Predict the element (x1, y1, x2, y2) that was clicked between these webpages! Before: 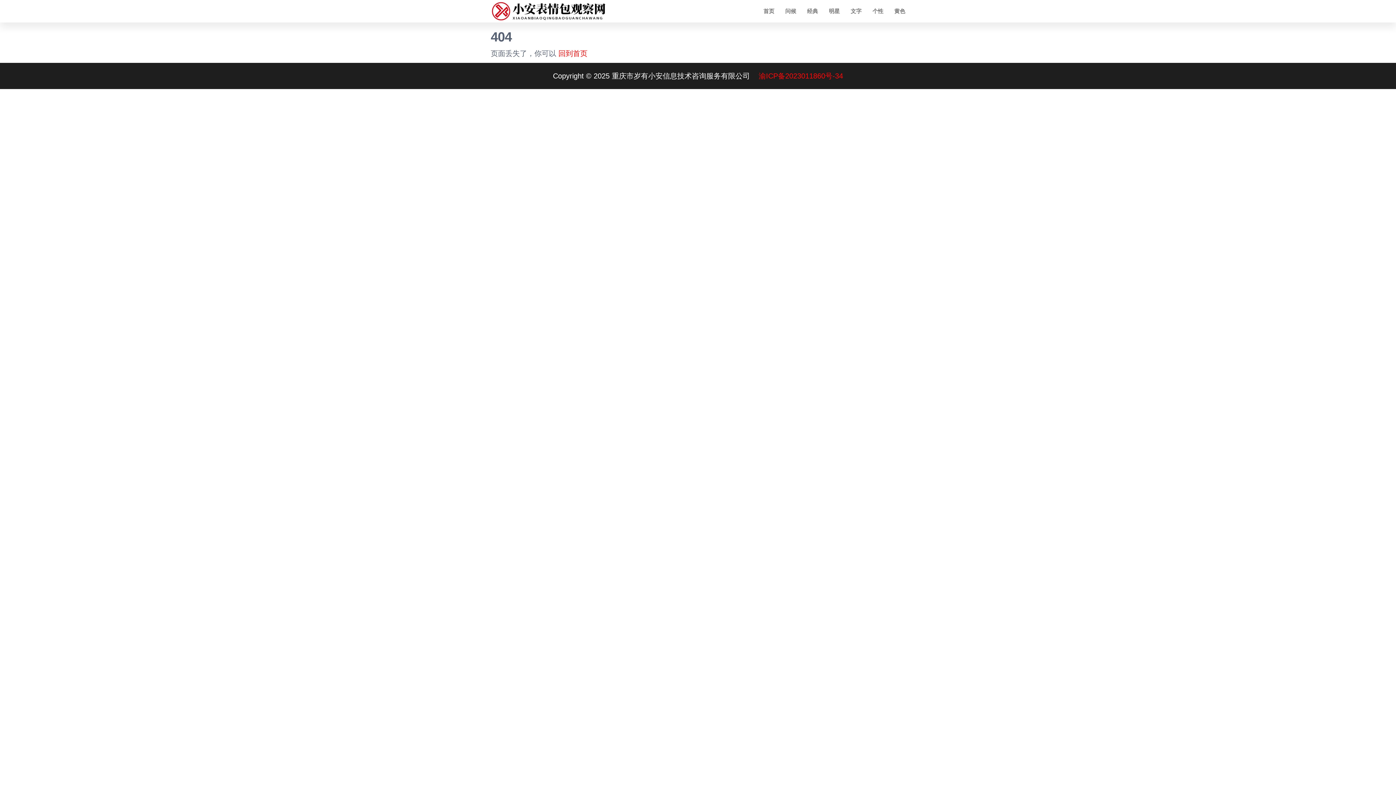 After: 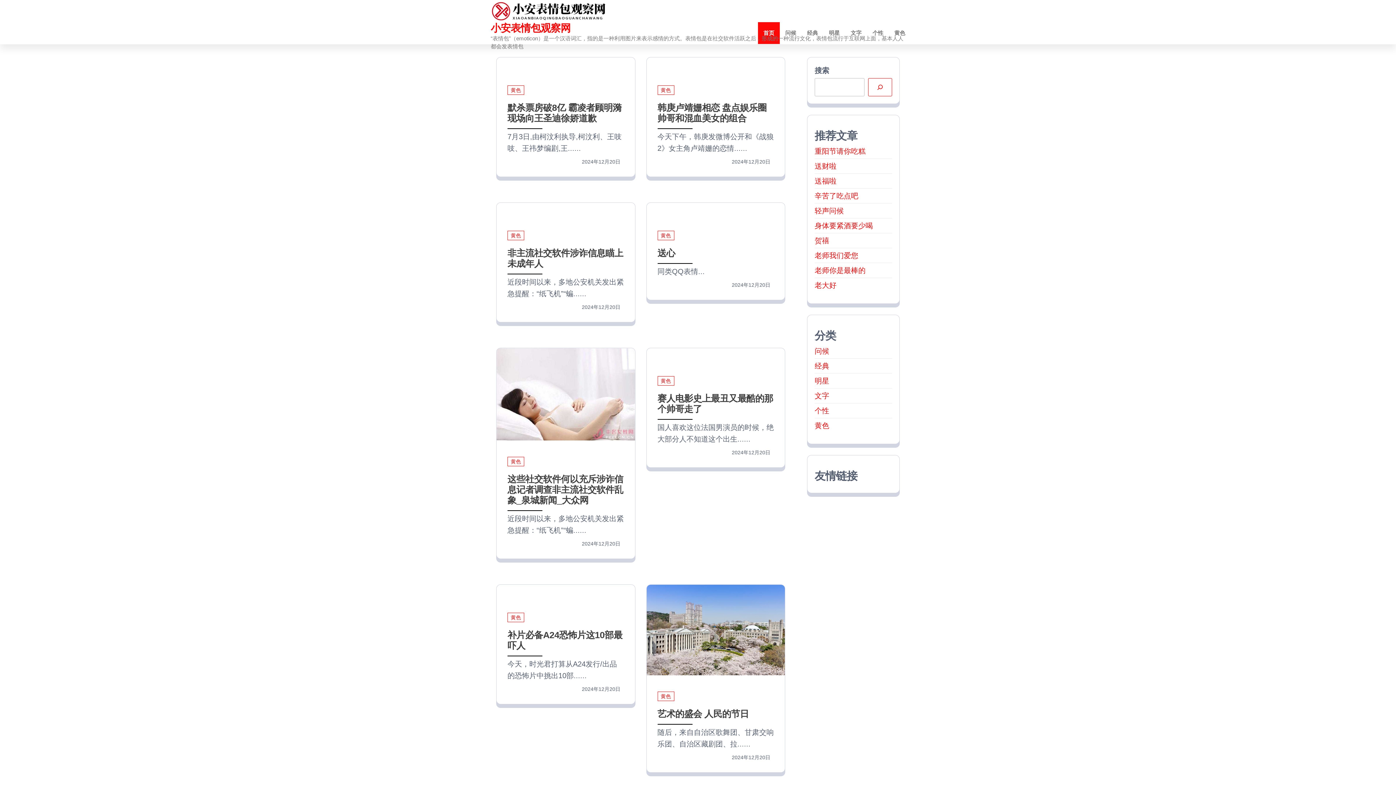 Action: bbox: (490, 7, 609, 14)